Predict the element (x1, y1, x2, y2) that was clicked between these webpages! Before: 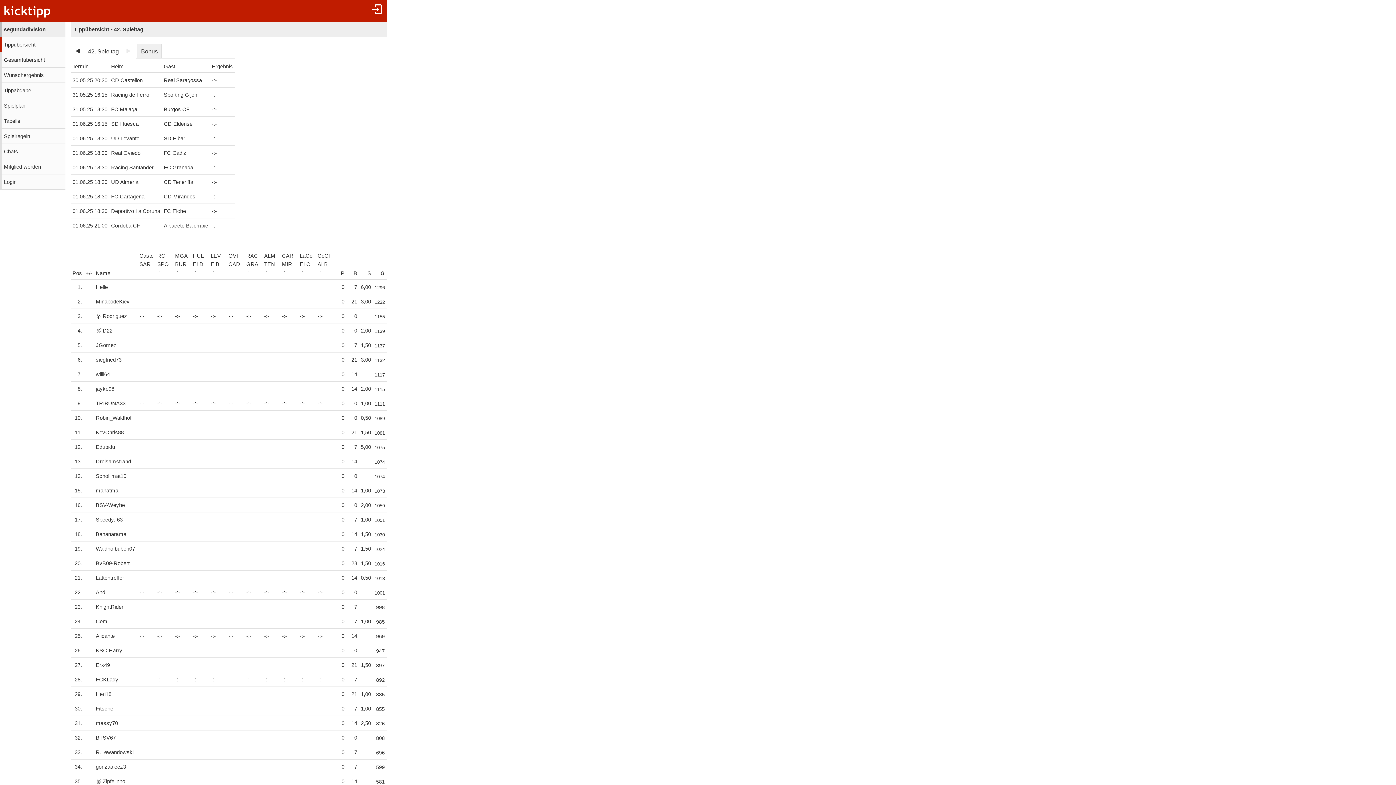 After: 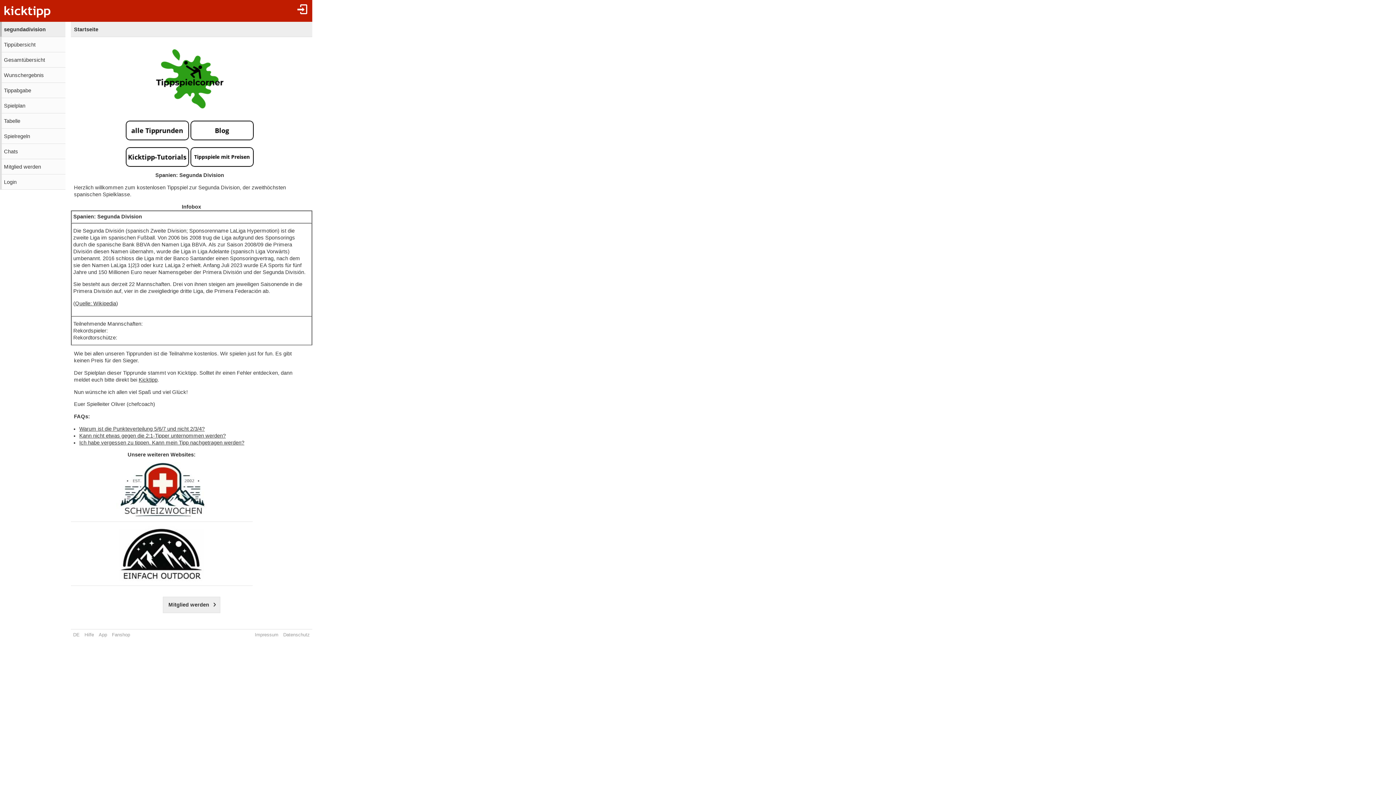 Action: label: segundadivision bbox: (0, 21, 65, 36)